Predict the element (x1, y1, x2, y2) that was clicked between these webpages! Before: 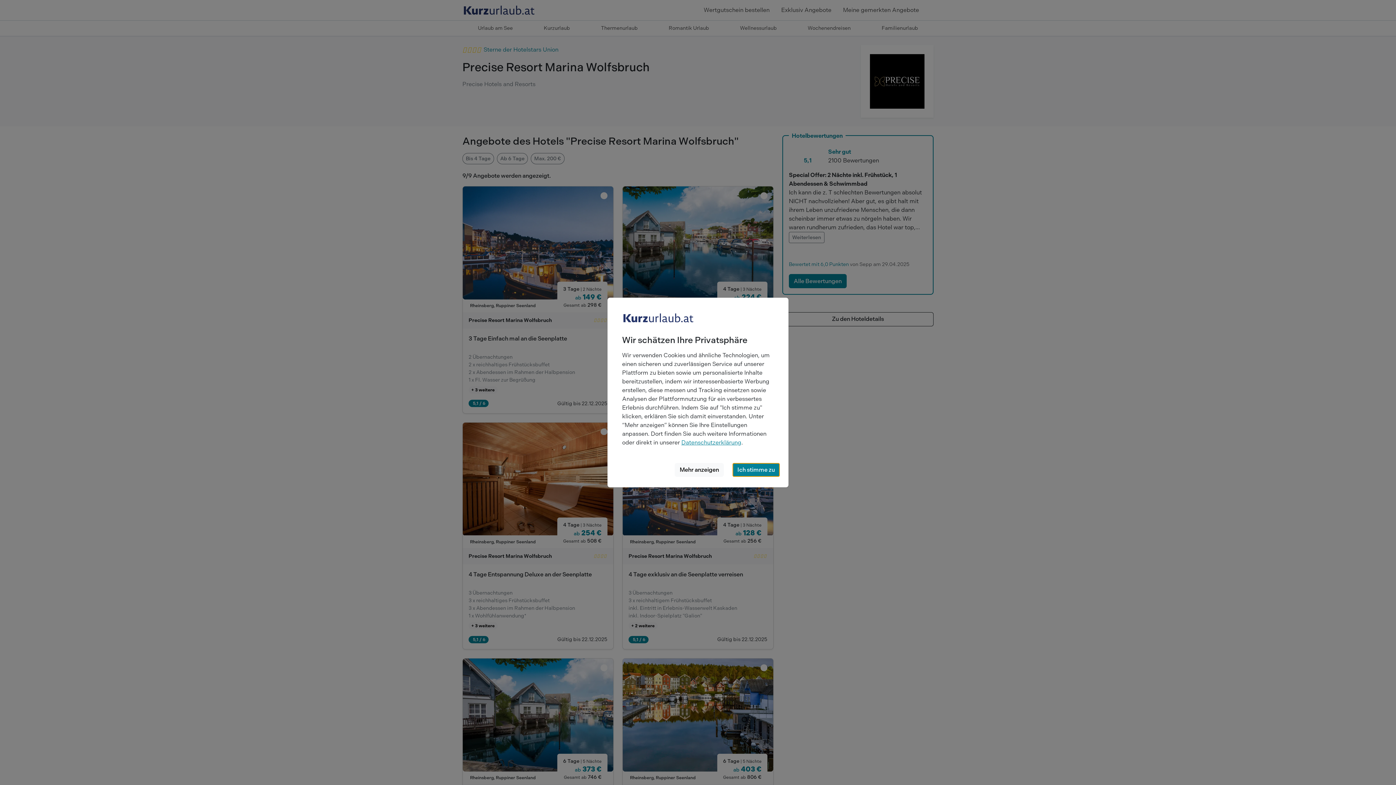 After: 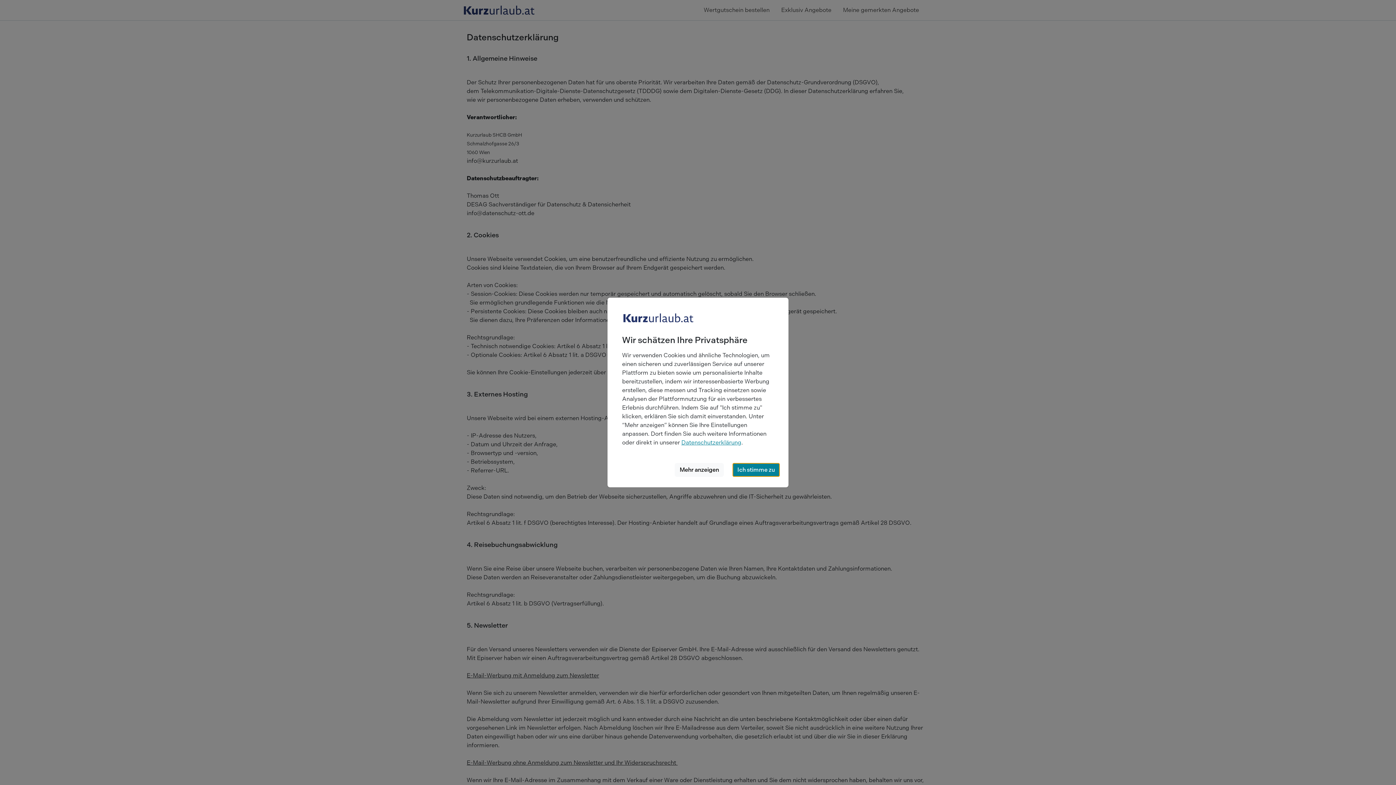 Action: label: Datenschutzerklärung bbox: (681, 439, 741, 446)